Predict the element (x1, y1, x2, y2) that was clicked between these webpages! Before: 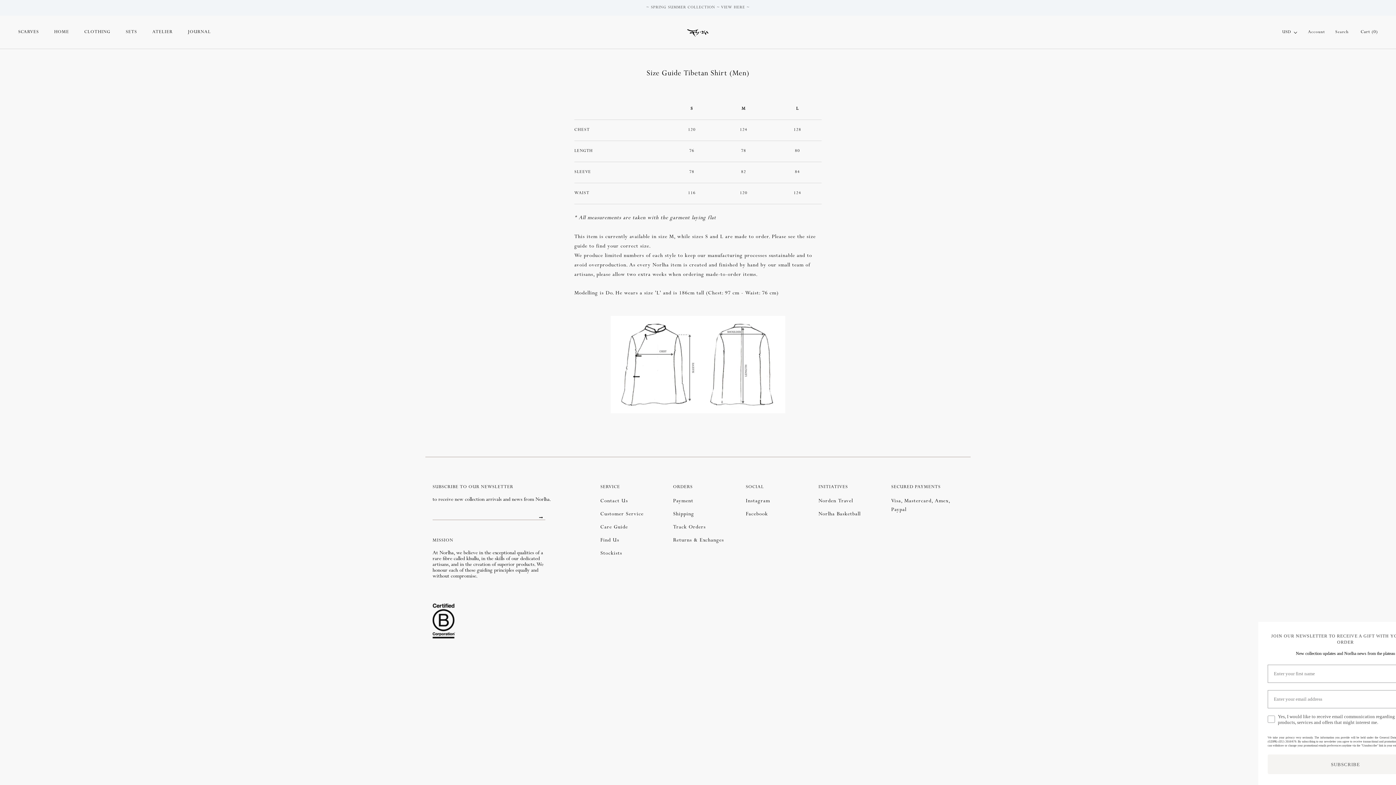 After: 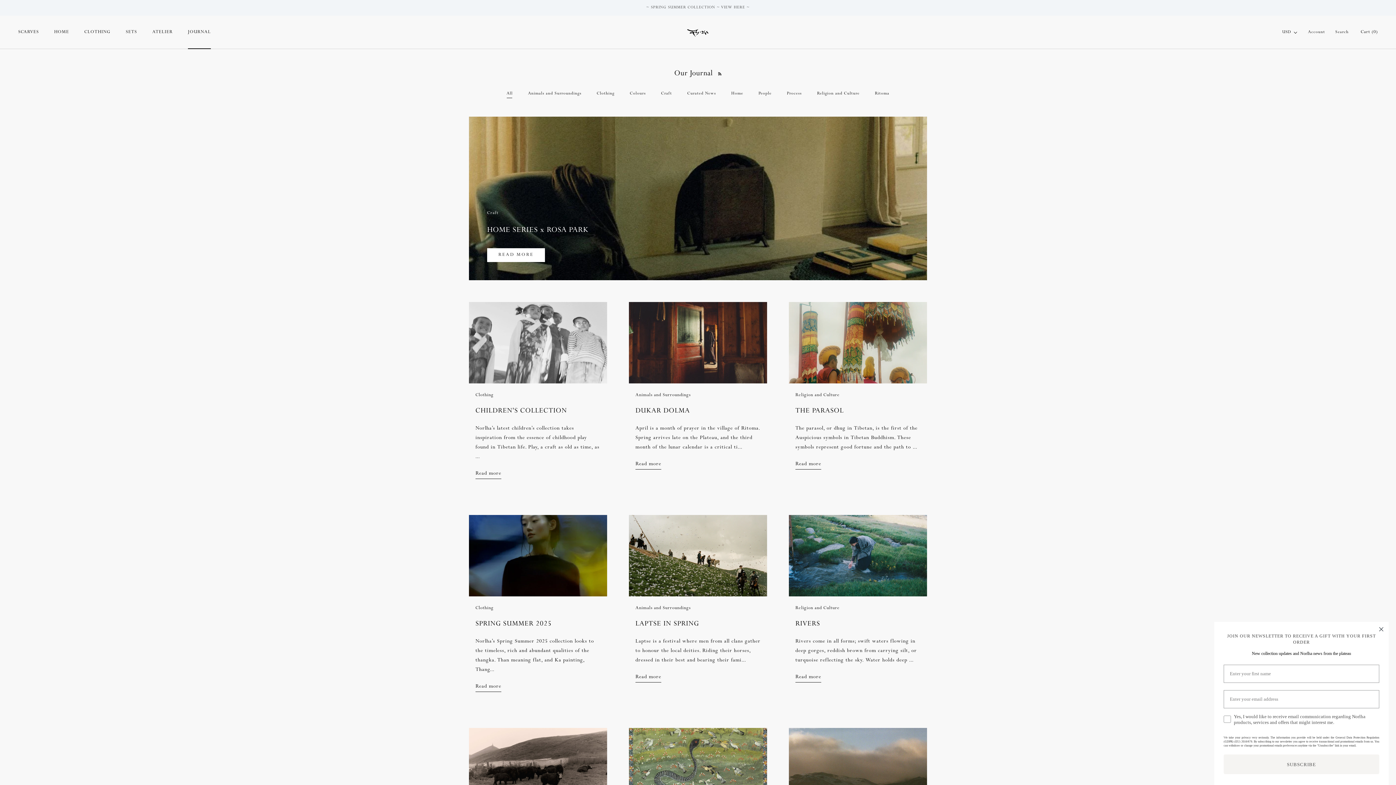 Action: bbox: (188, 29, 210, 34) label: JOURNAL
JOURNAL